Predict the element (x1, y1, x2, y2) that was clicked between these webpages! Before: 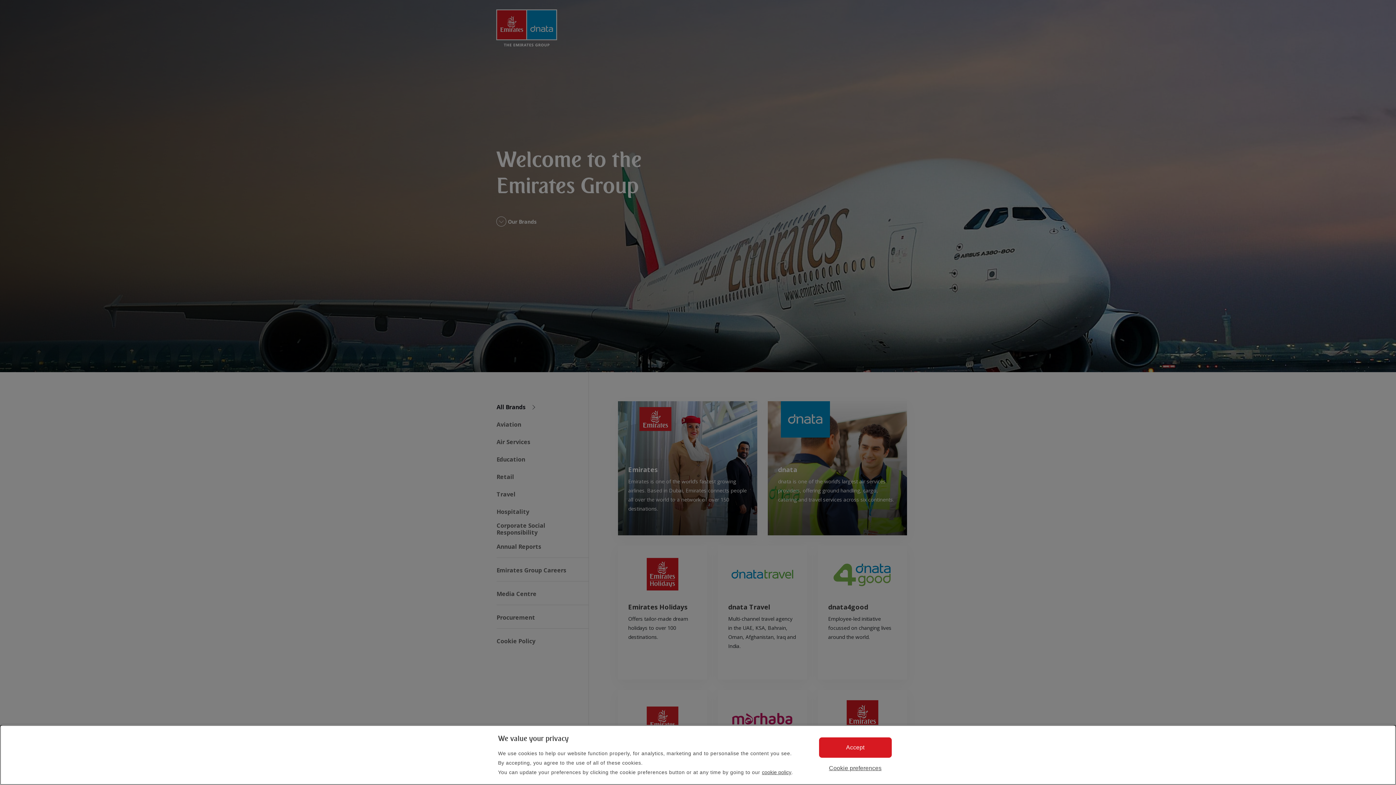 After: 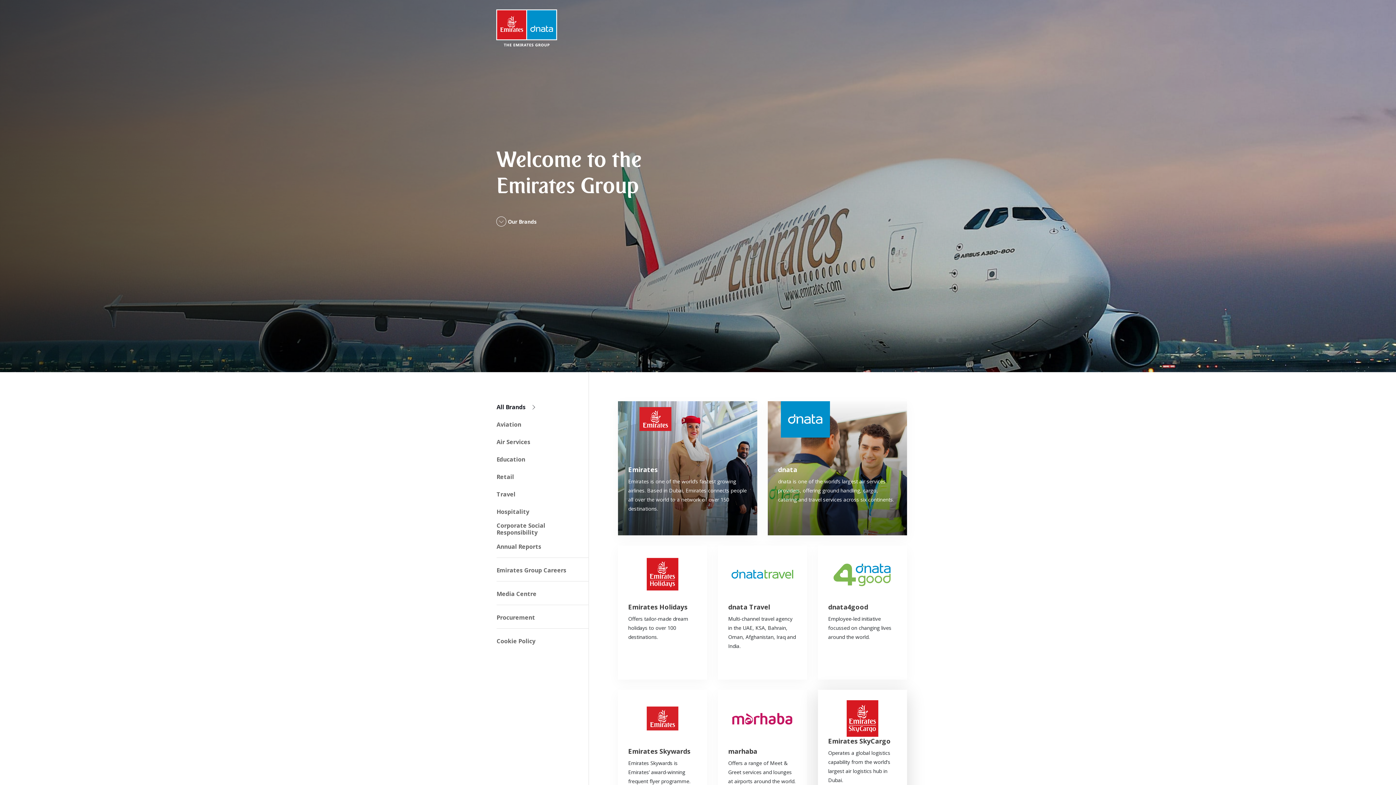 Action: bbox: (819, 737, 891, 758) label: Accept